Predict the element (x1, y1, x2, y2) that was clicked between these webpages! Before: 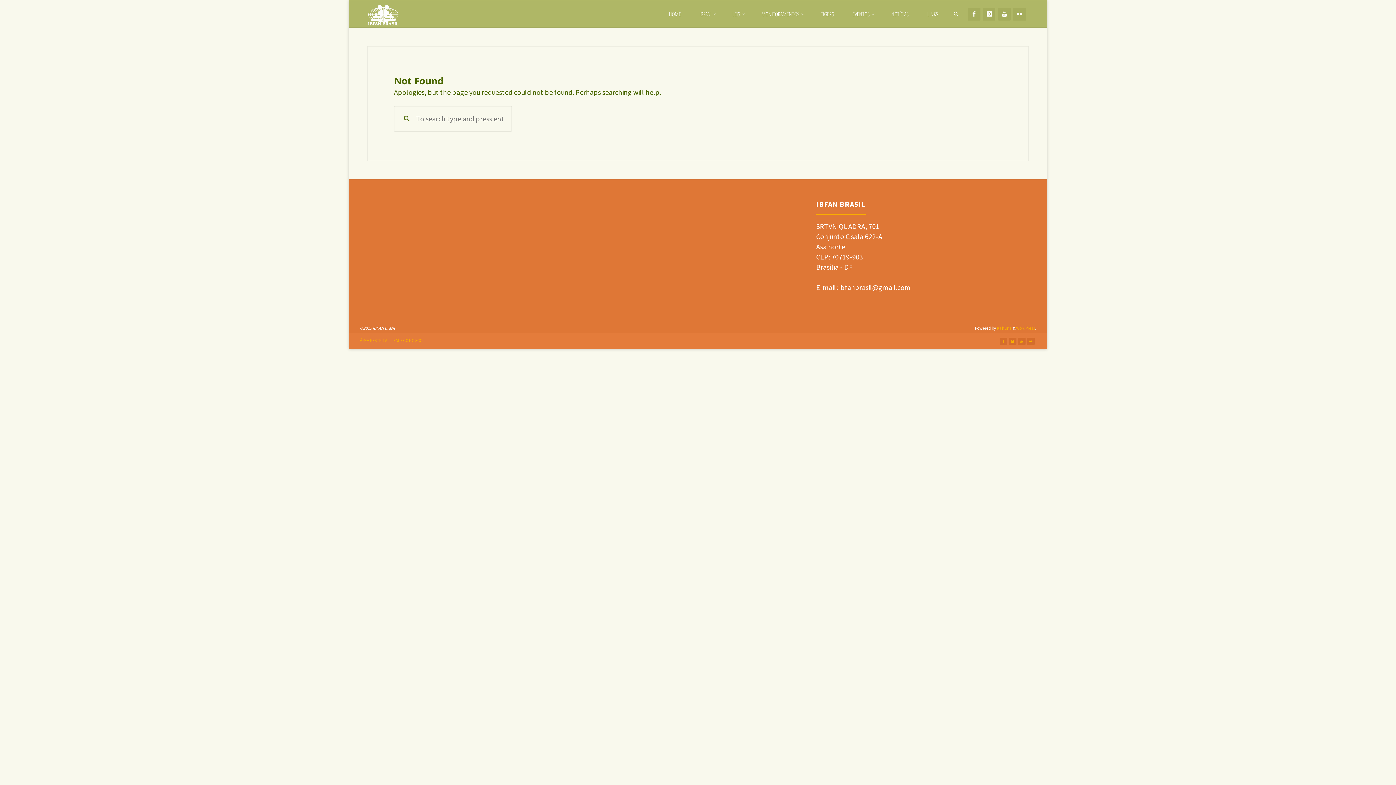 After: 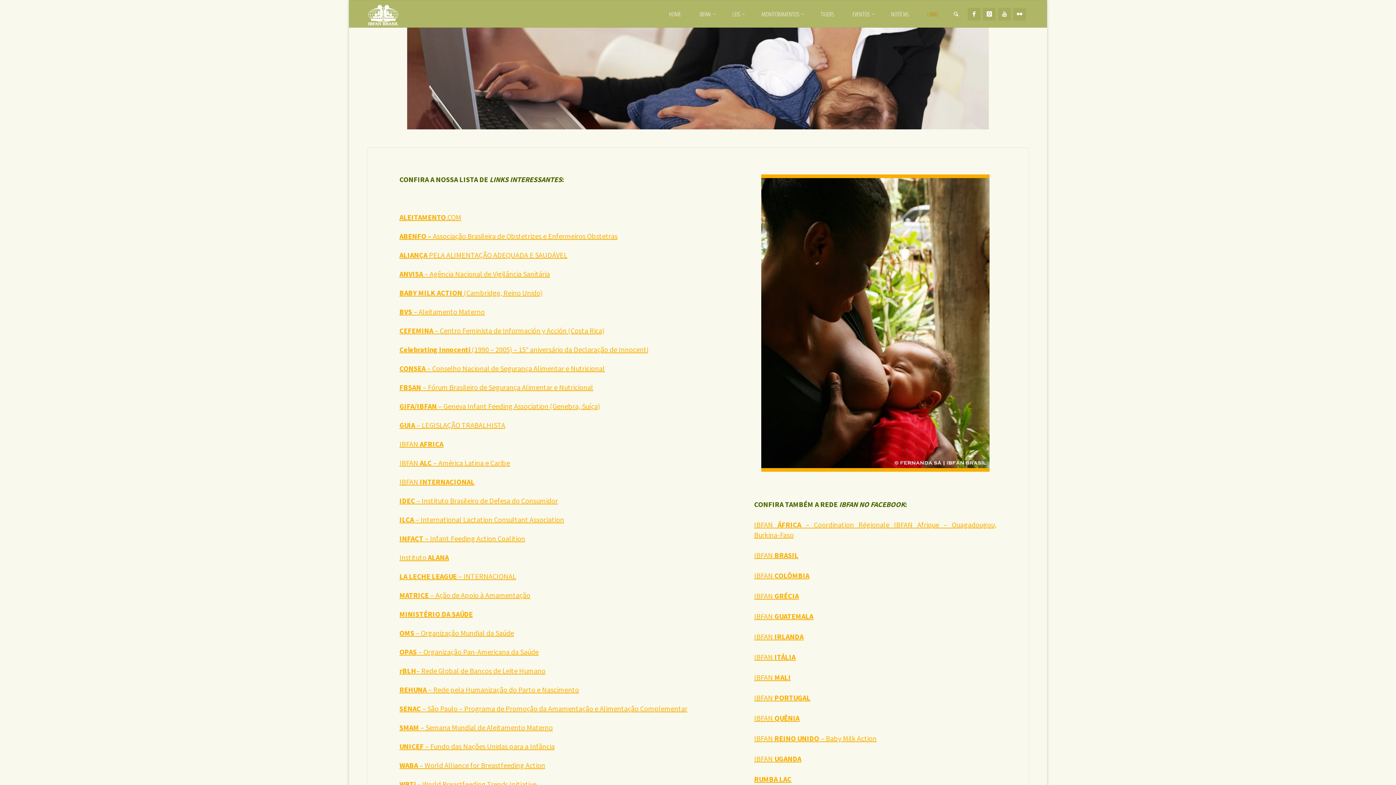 Action: label: LINKS bbox: (918, 0, 947, 28)